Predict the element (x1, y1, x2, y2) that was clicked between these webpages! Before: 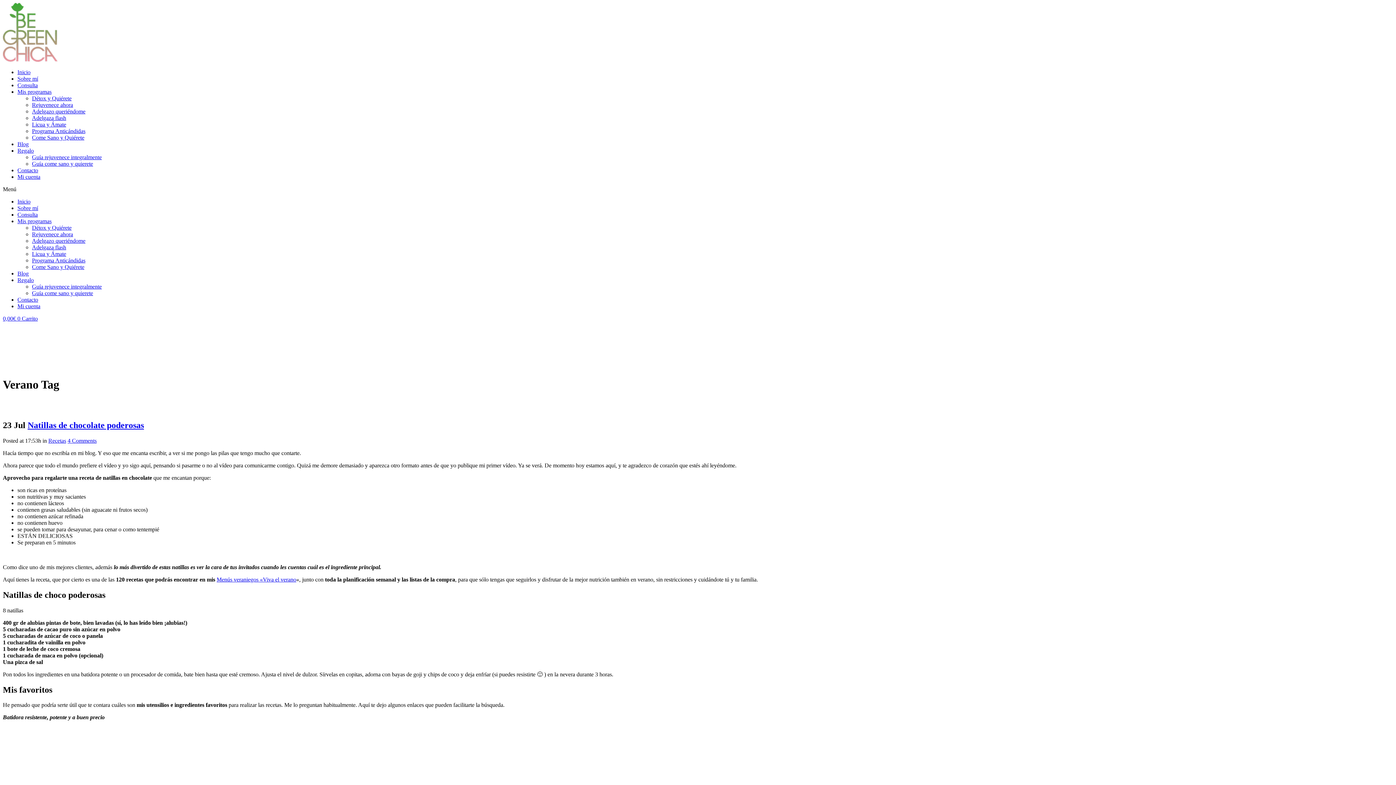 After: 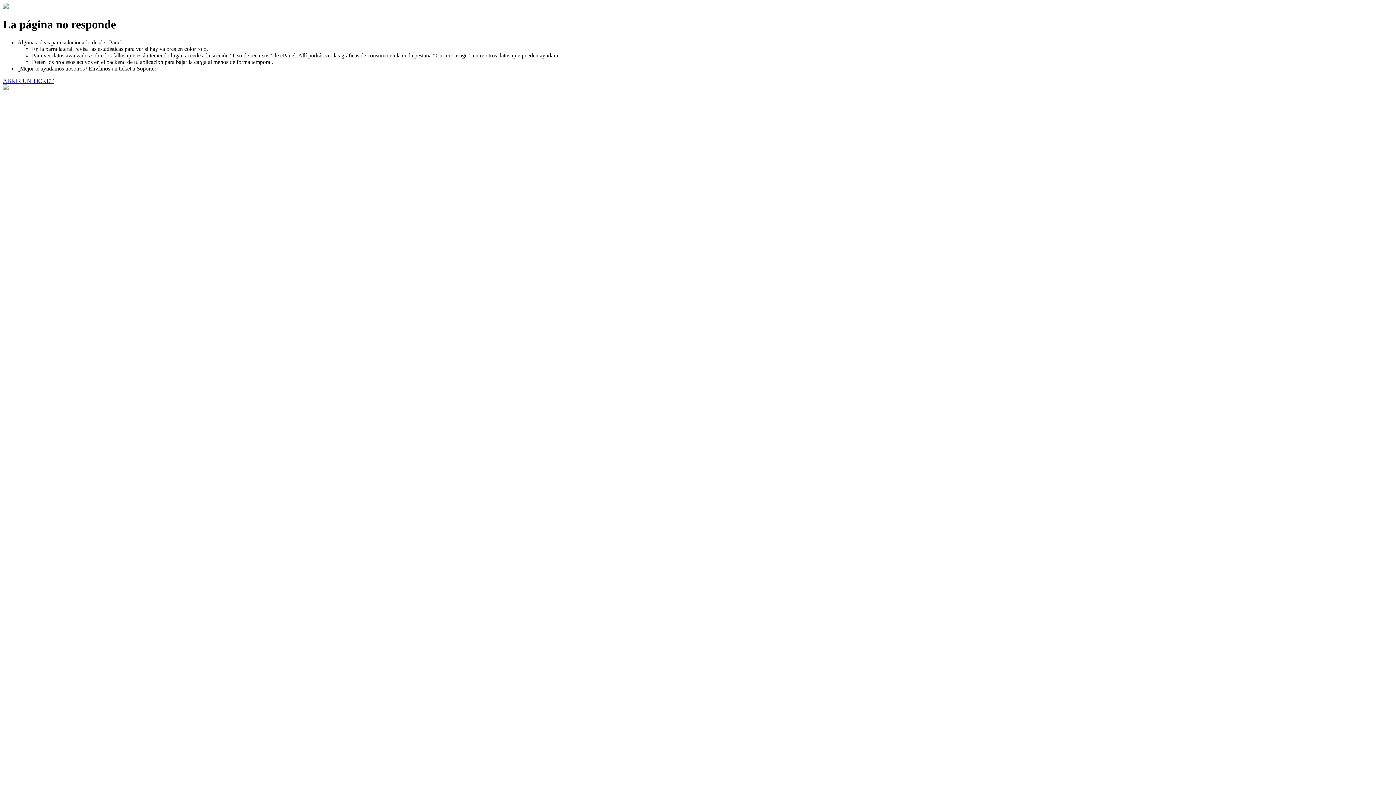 Action: bbox: (17, 75, 38, 81) label: Sobre mí